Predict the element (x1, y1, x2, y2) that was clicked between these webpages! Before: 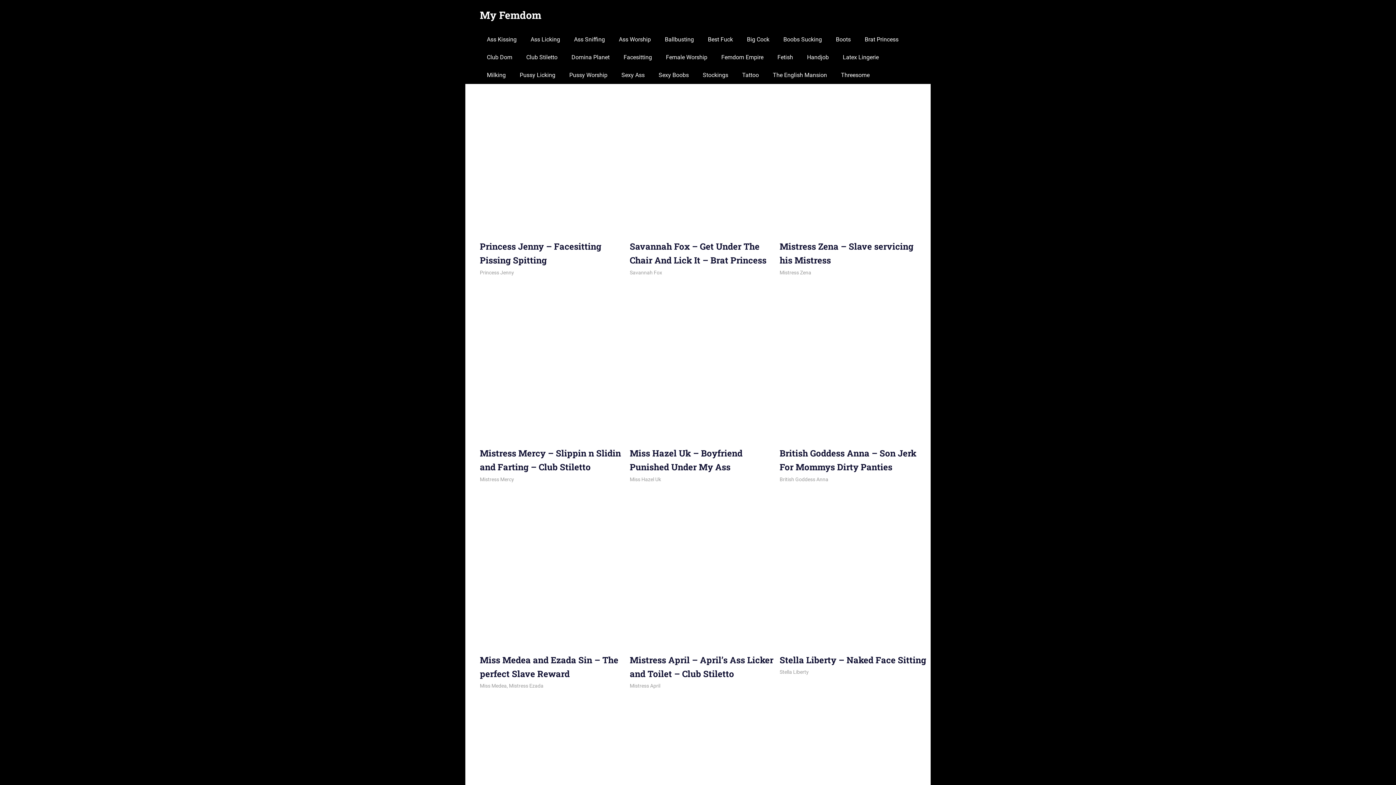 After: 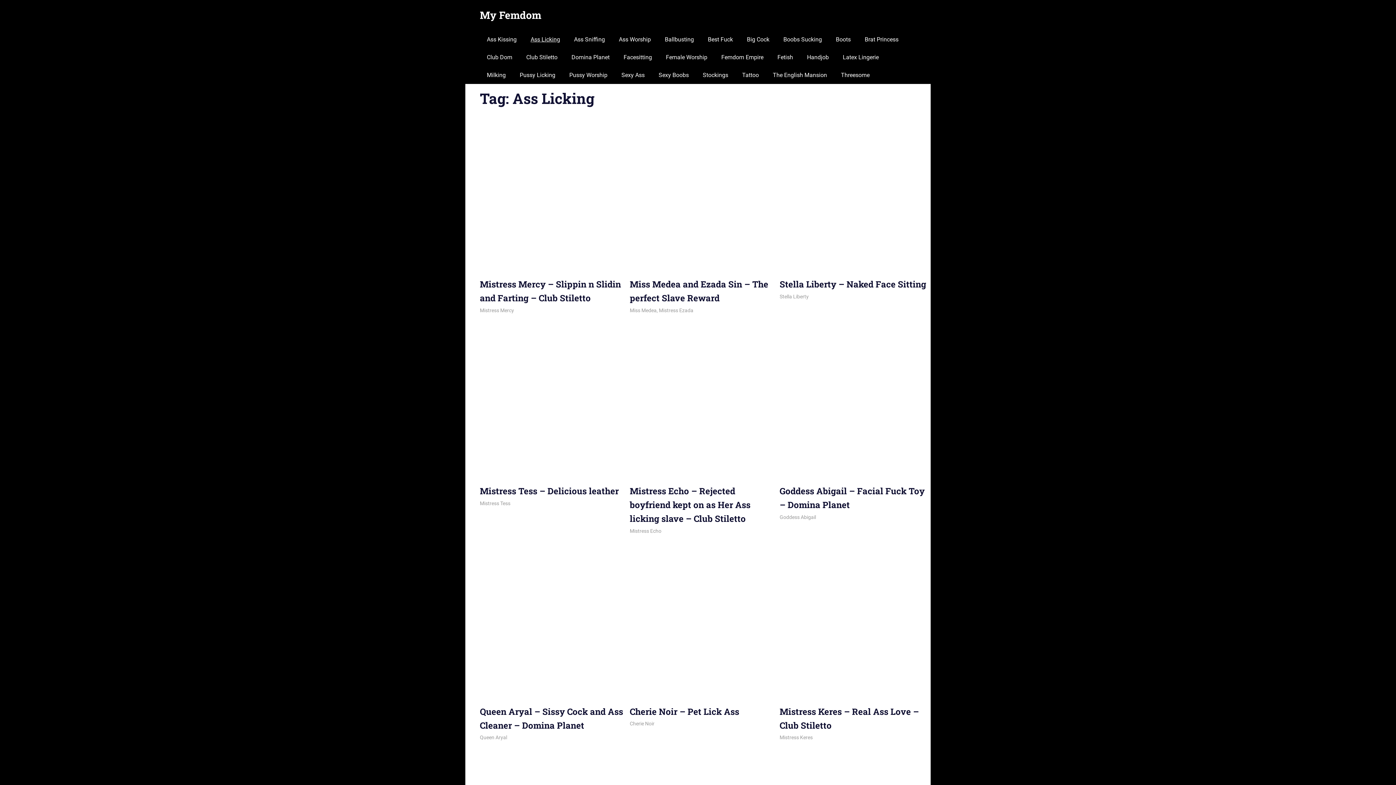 Action: label: Ass Licking bbox: (523, 30, 567, 48)